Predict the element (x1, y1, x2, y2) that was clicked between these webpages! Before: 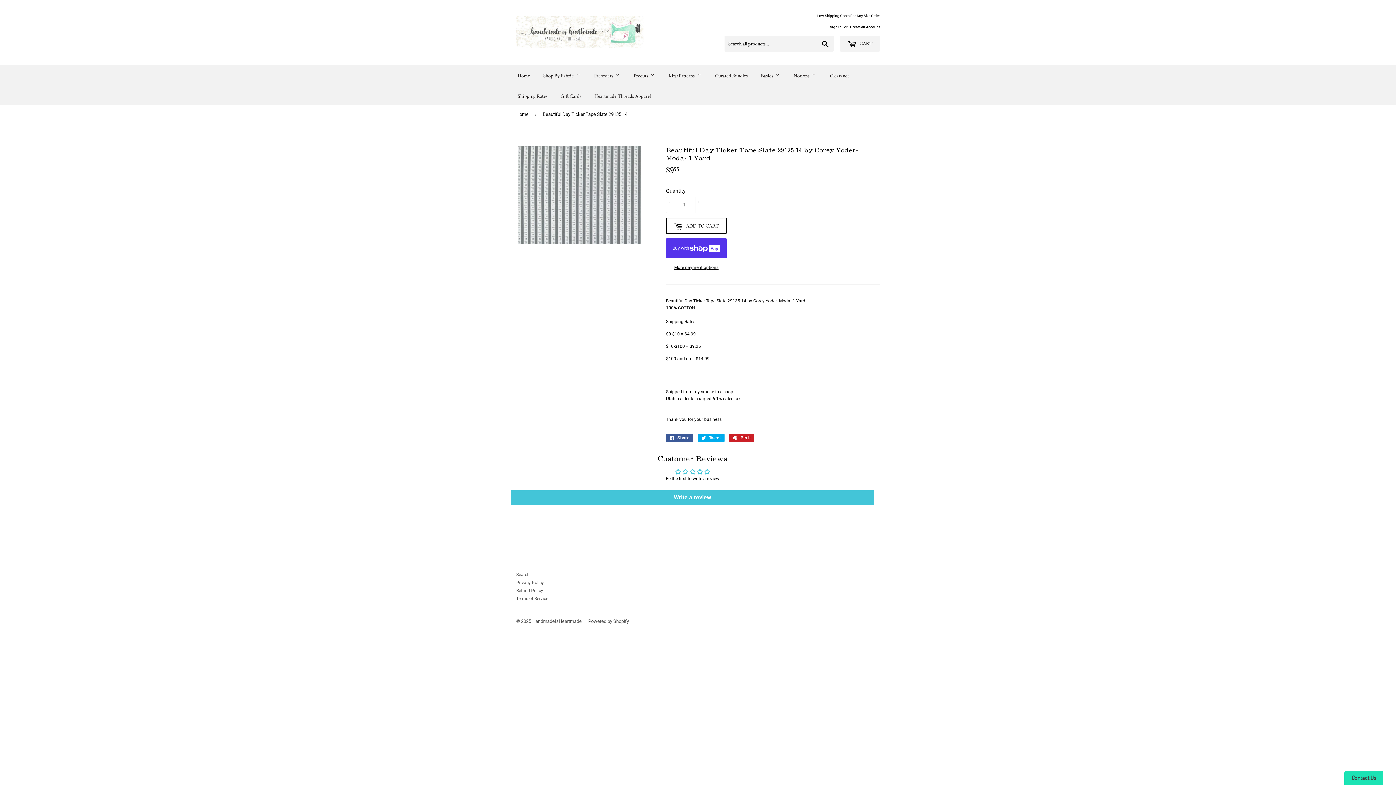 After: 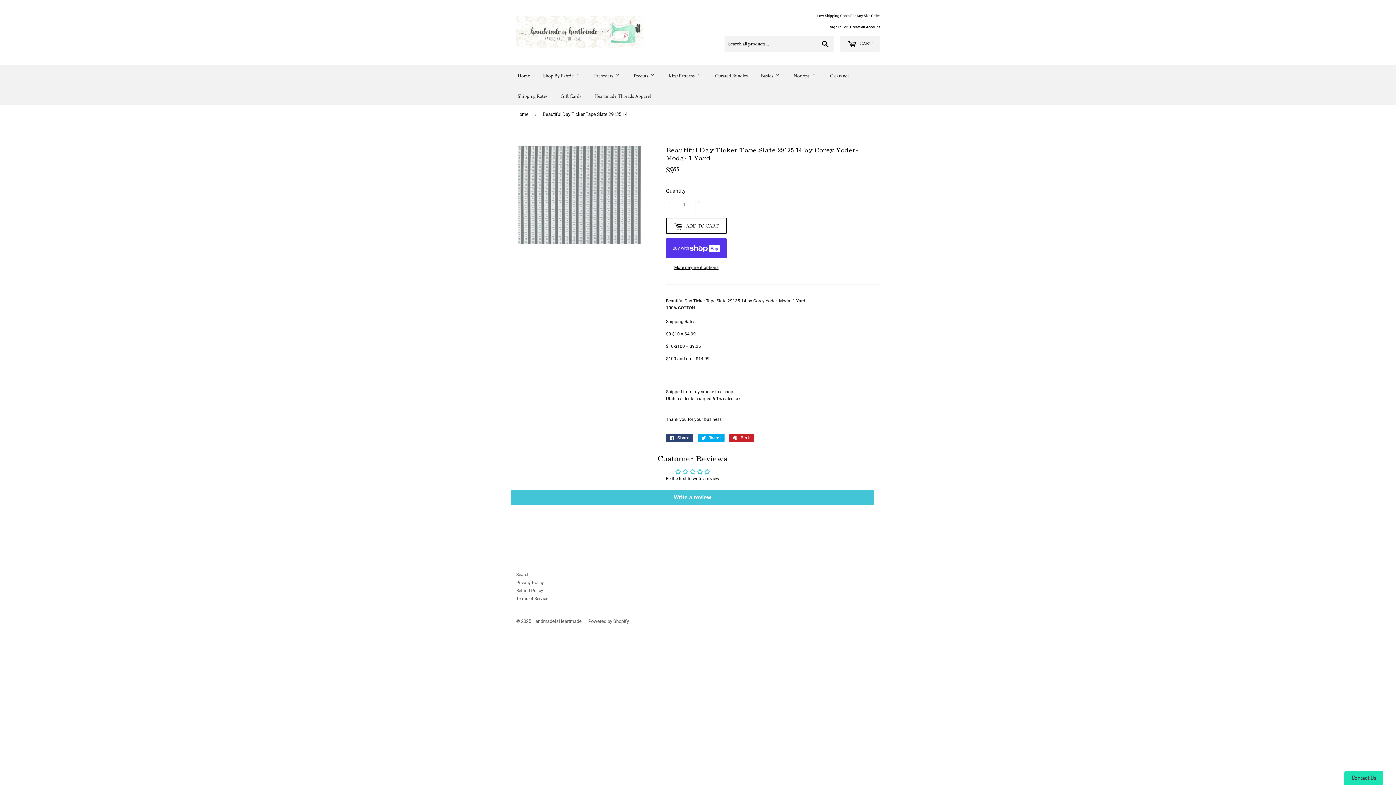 Action: bbox: (666, 434, 693, 442) label:  Share
Share on Facebook